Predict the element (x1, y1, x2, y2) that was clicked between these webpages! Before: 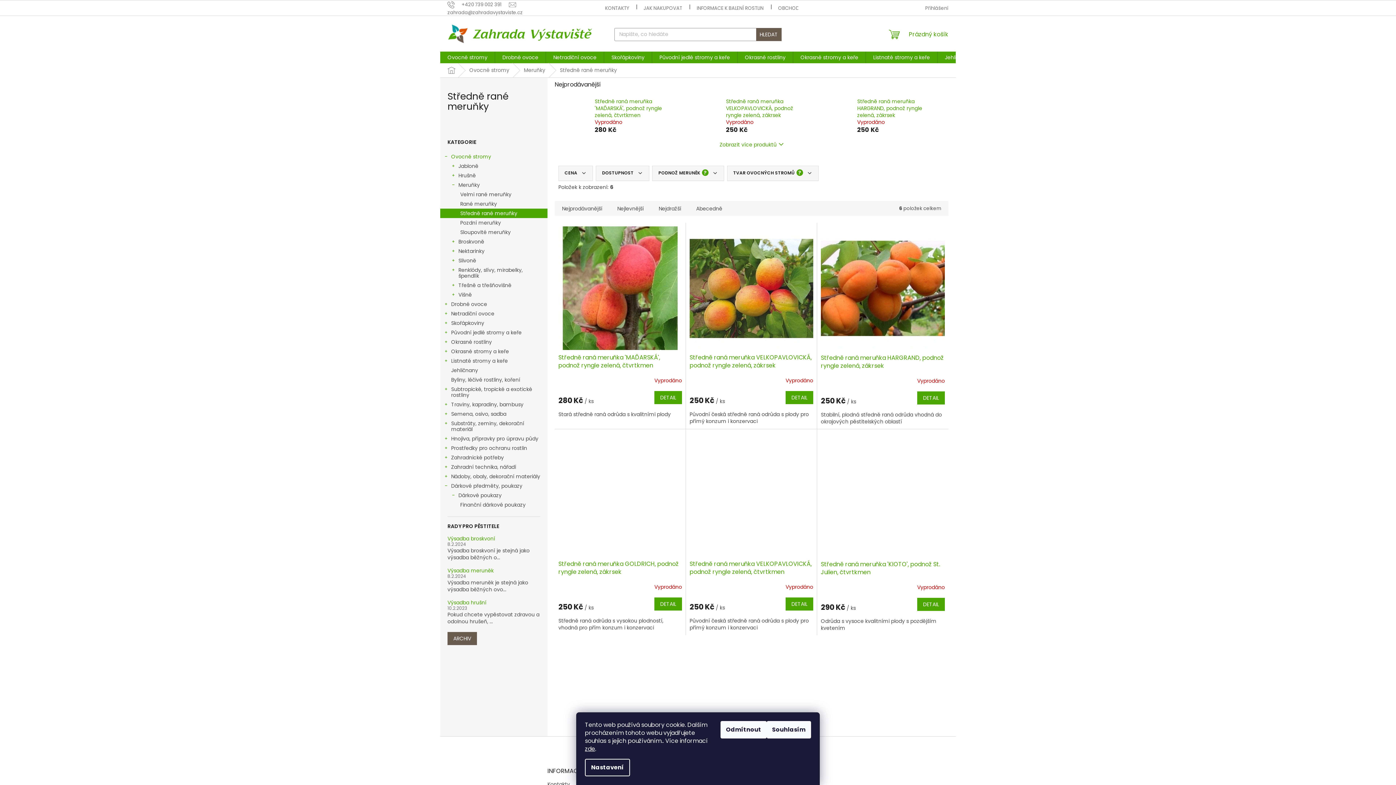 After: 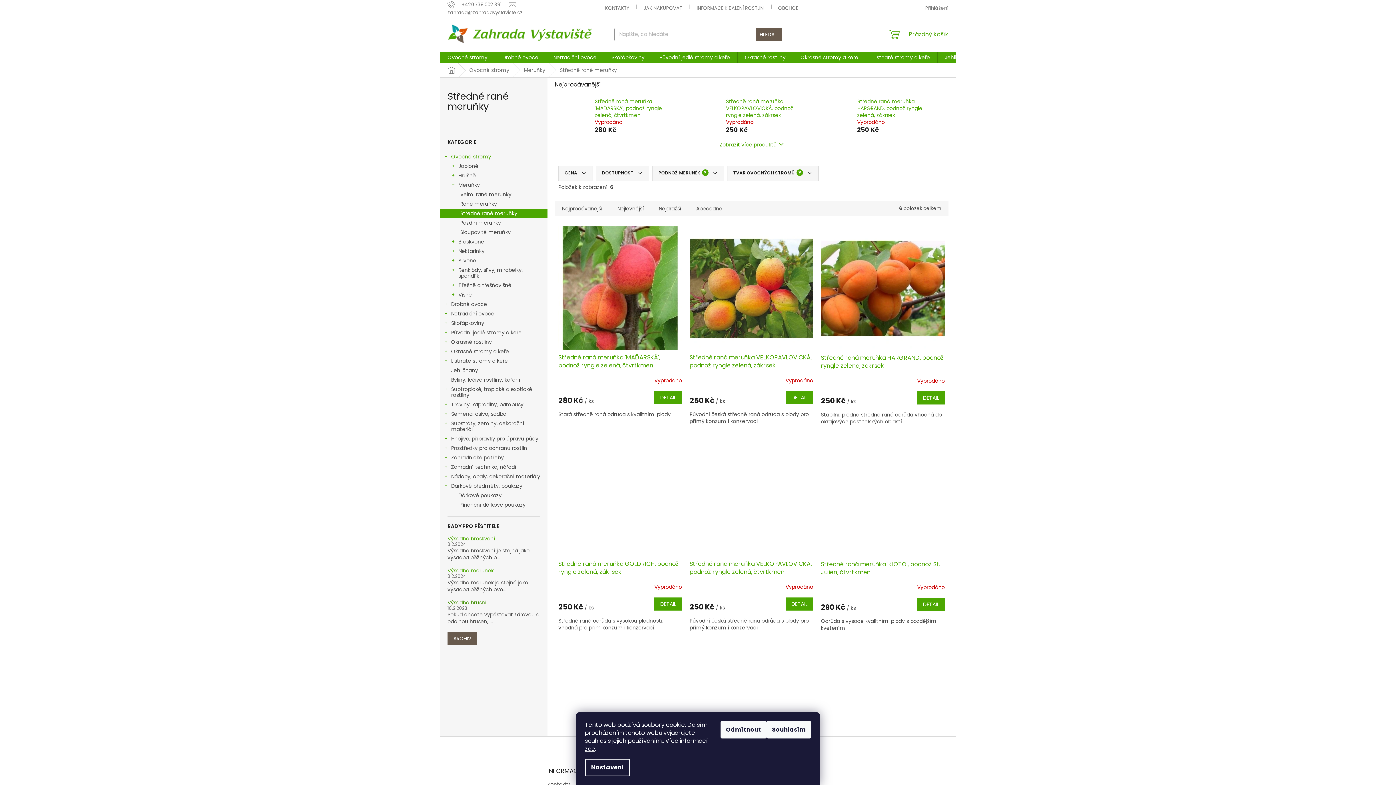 Action: bbox: (447, 600, 540, 605) label: Výsadba hrušní